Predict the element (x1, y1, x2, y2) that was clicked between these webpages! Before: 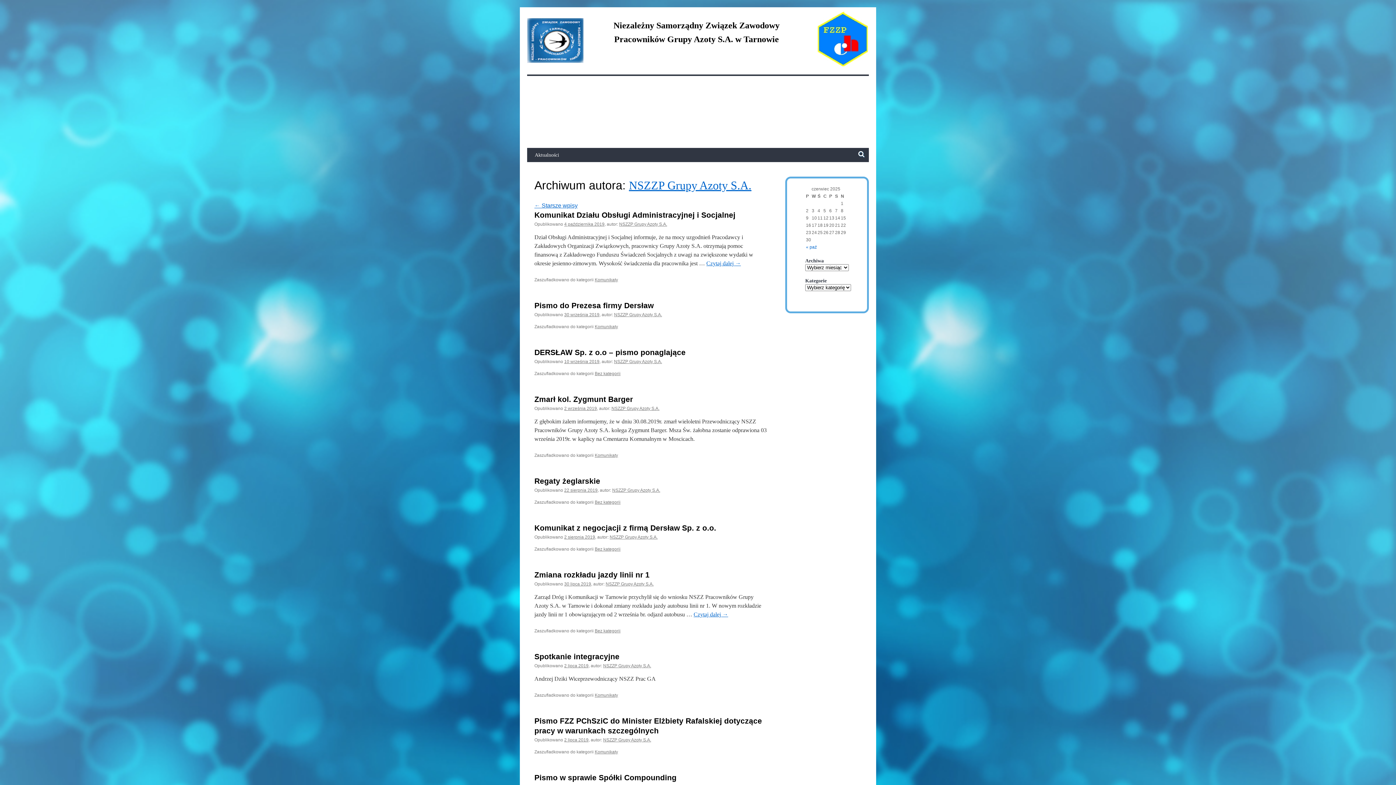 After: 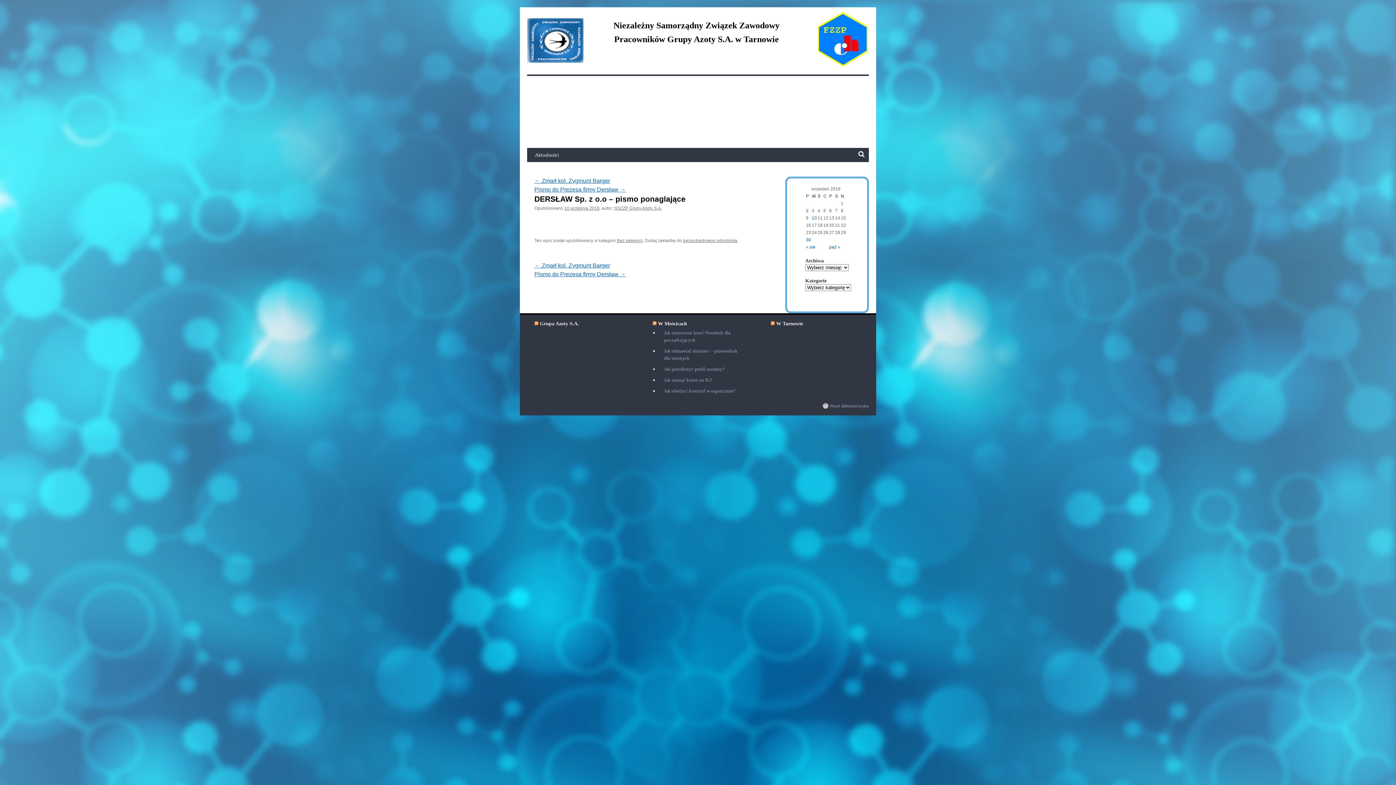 Action: label: DERSŁAW Sp. z o.o – pismo ponaglające bbox: (534, 348, 685, 356)